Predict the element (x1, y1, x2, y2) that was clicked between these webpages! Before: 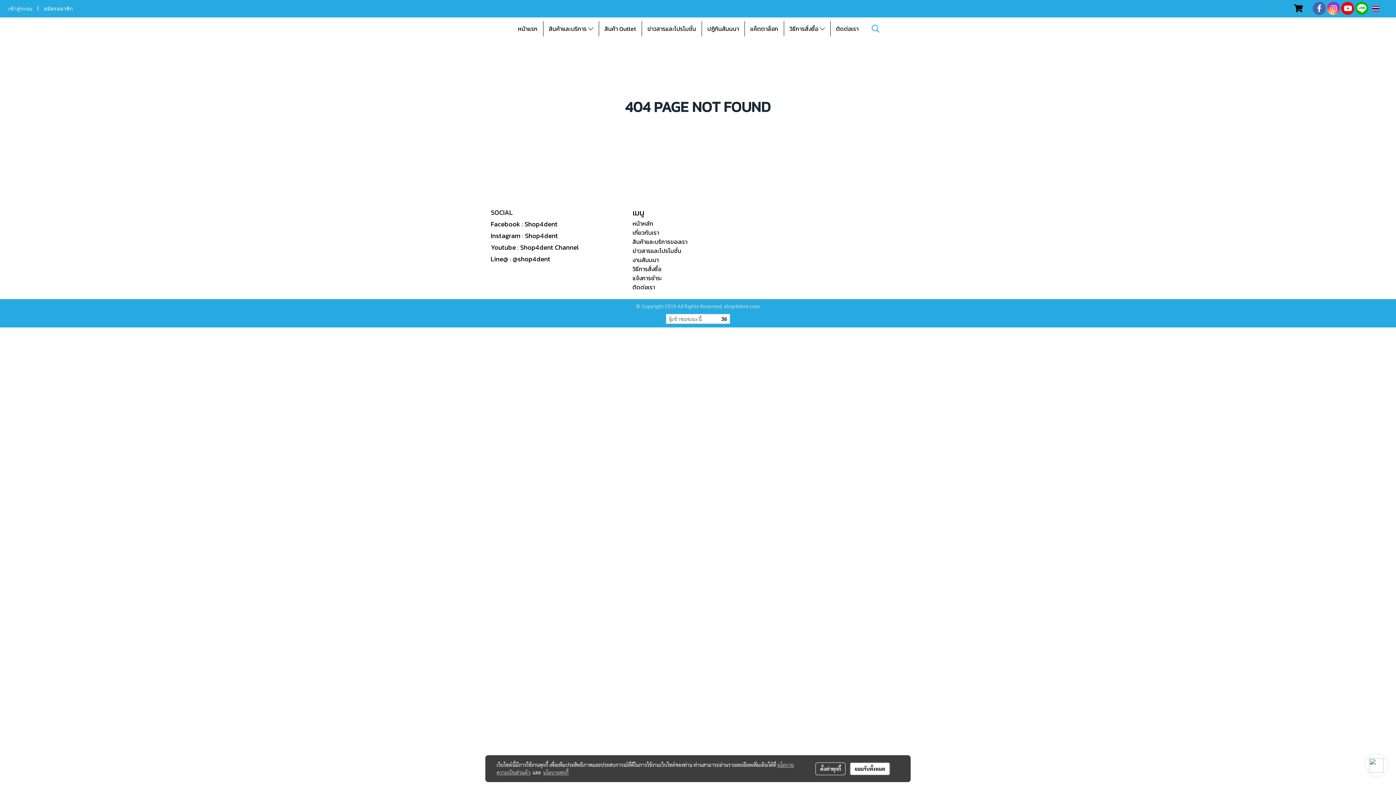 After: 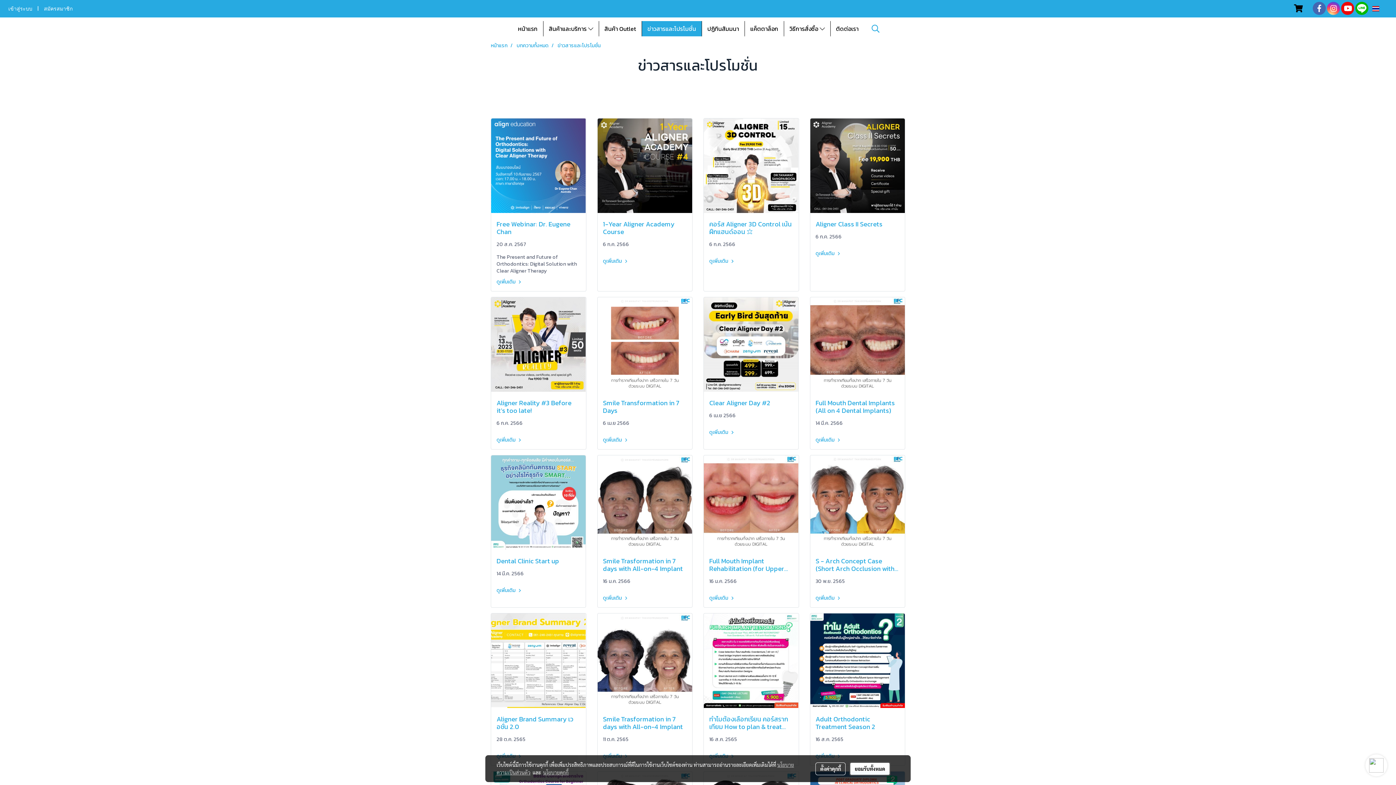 Action: label: ข่าวสารและโปรโมชั่น bbox: (632, 246, 681, 255)